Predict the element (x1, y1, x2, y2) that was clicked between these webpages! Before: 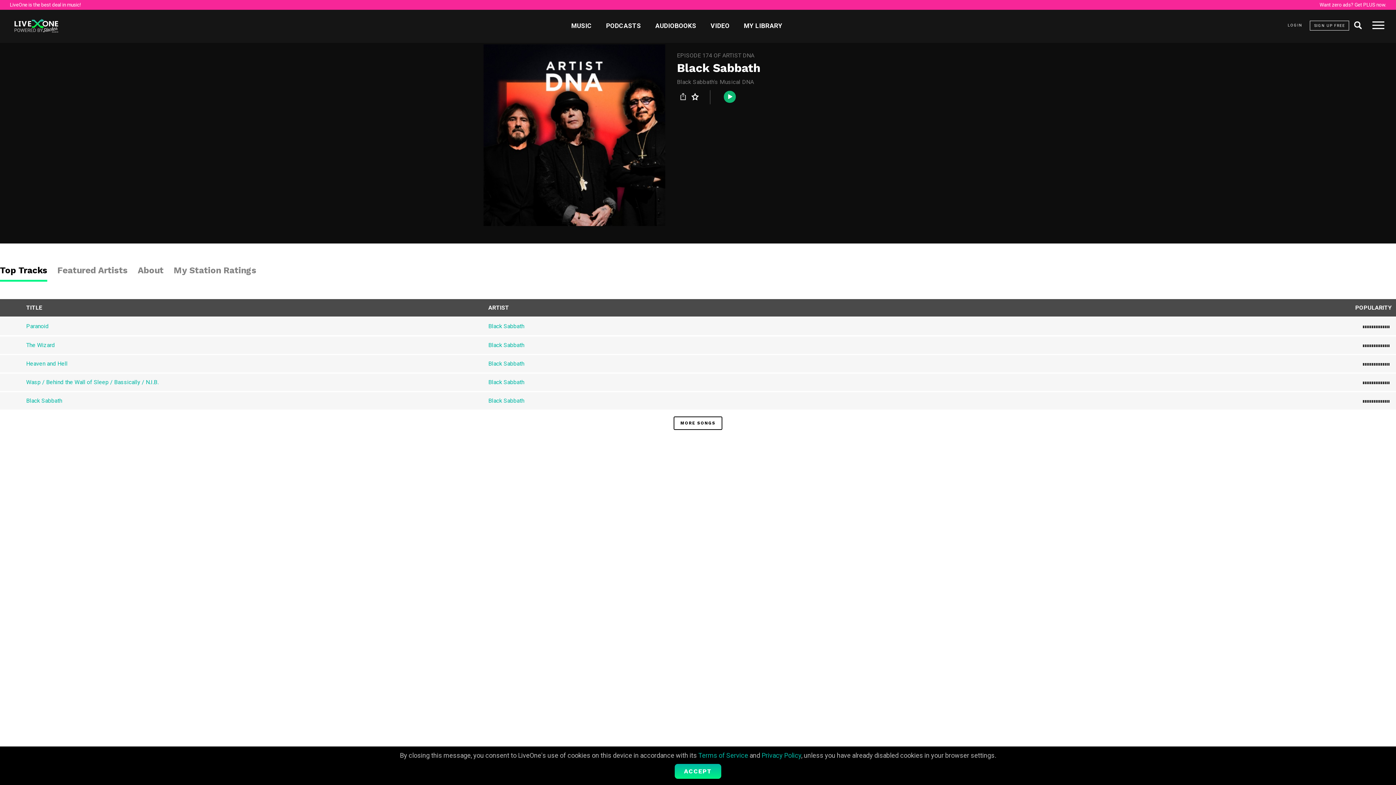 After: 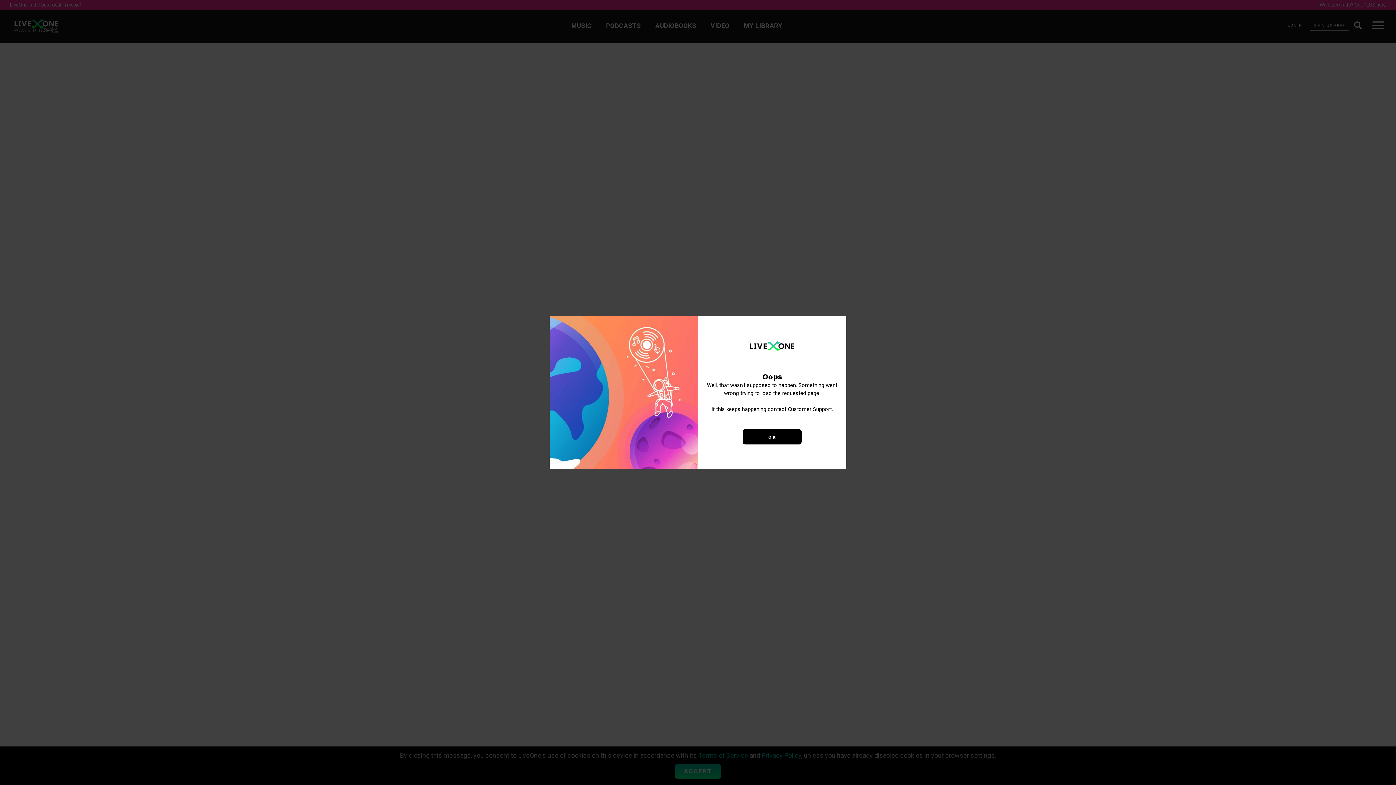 Action: label: Terms of Service bbox: (698, 751, 748, 759)